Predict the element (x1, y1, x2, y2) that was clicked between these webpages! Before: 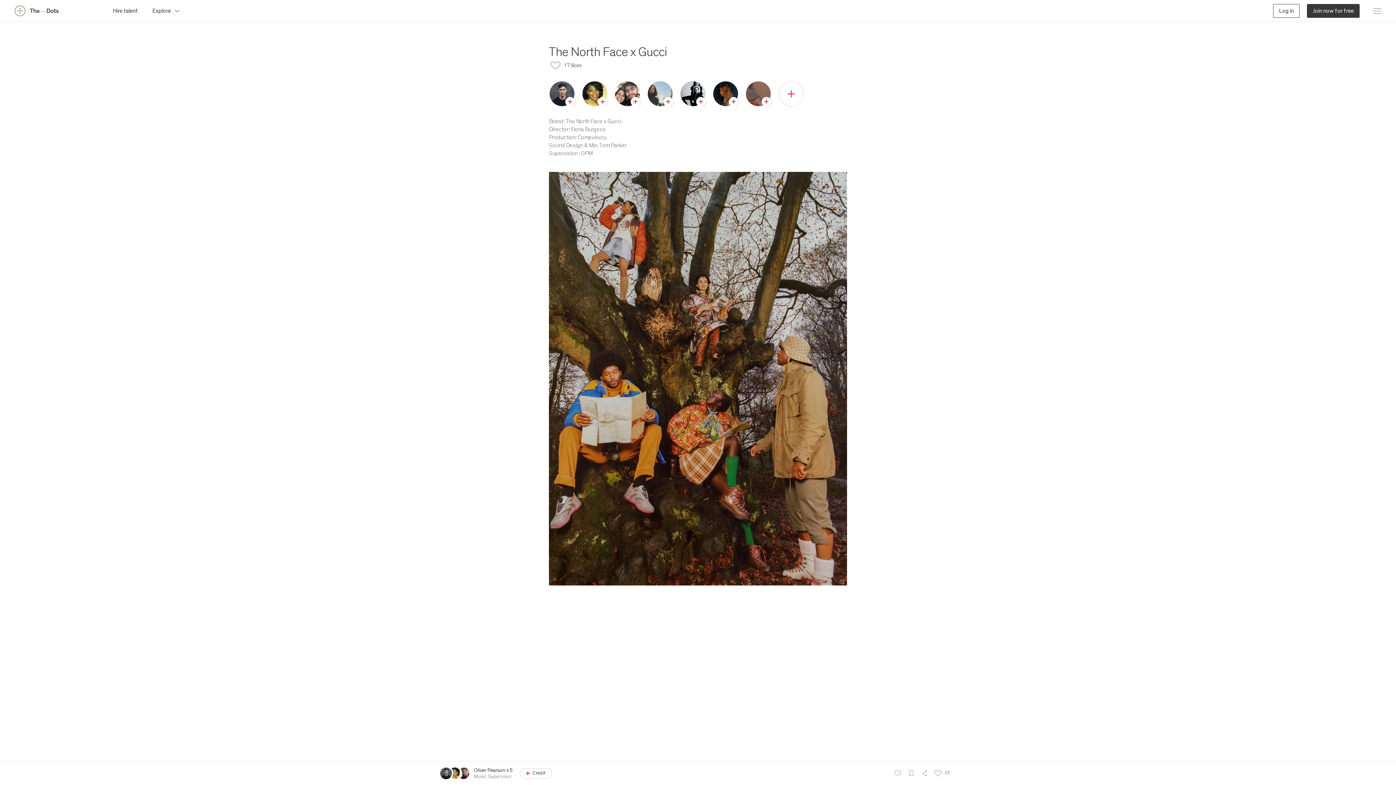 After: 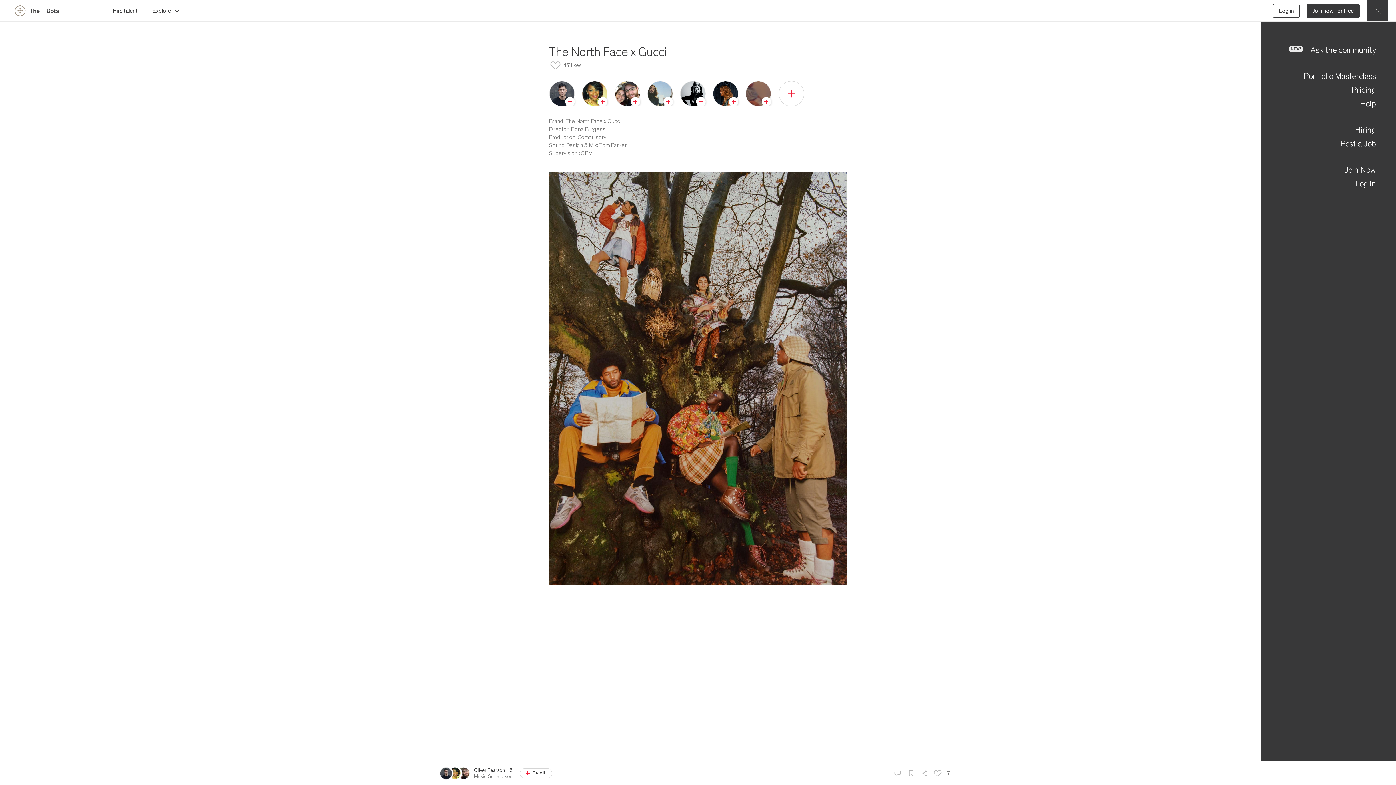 Action: label: Toggle sidebar menu bbox: (1367, 0, 1388, 21)